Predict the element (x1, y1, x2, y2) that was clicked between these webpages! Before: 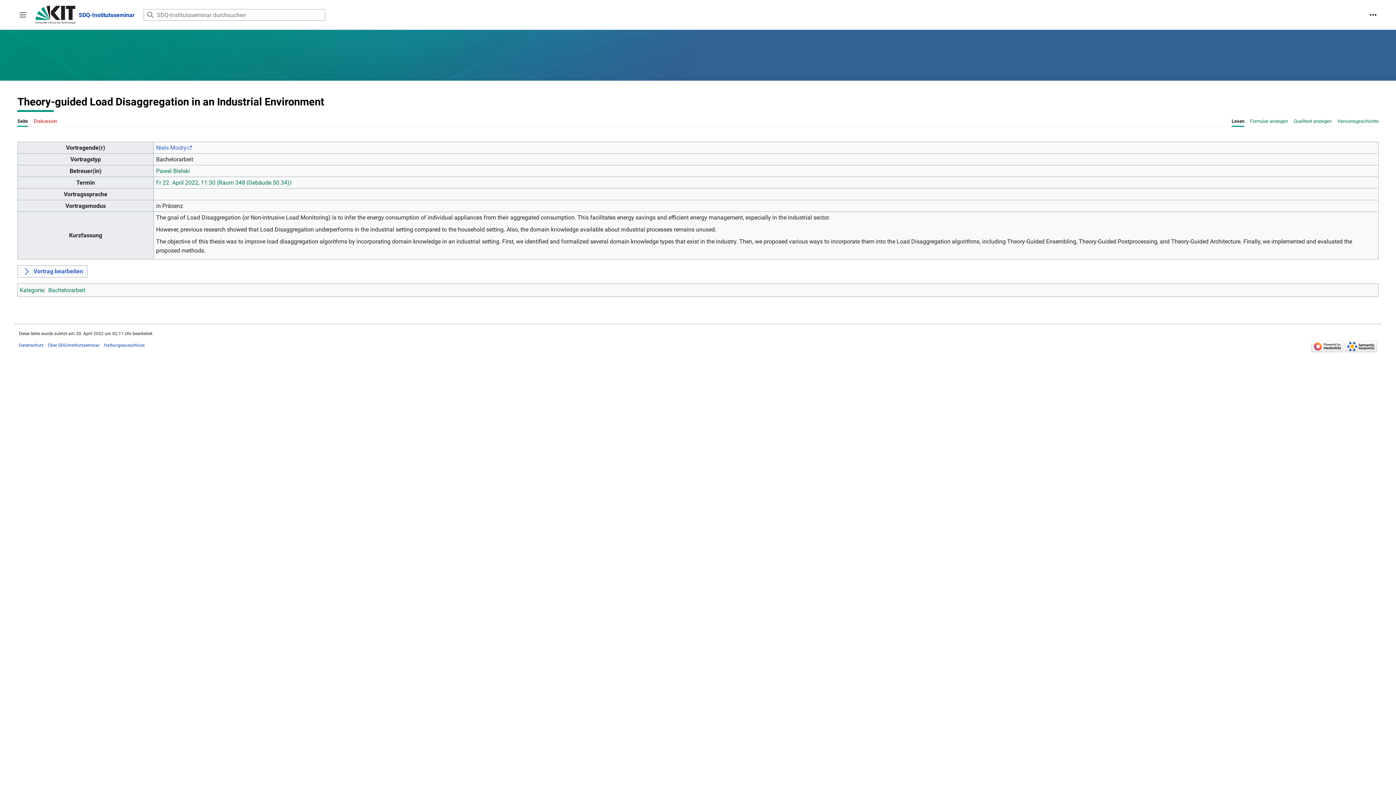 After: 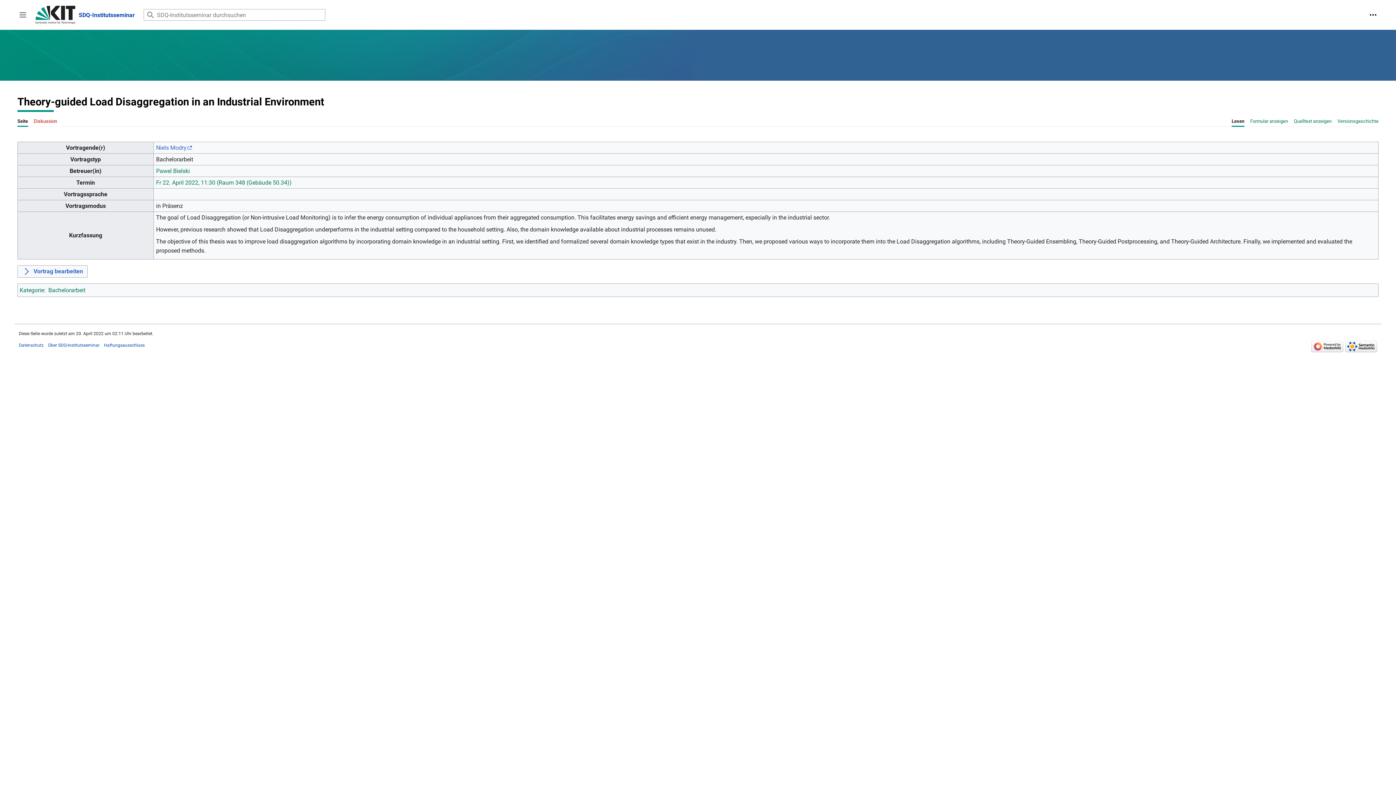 Action: bbox: (17, 112, 28, 127) label: Seite